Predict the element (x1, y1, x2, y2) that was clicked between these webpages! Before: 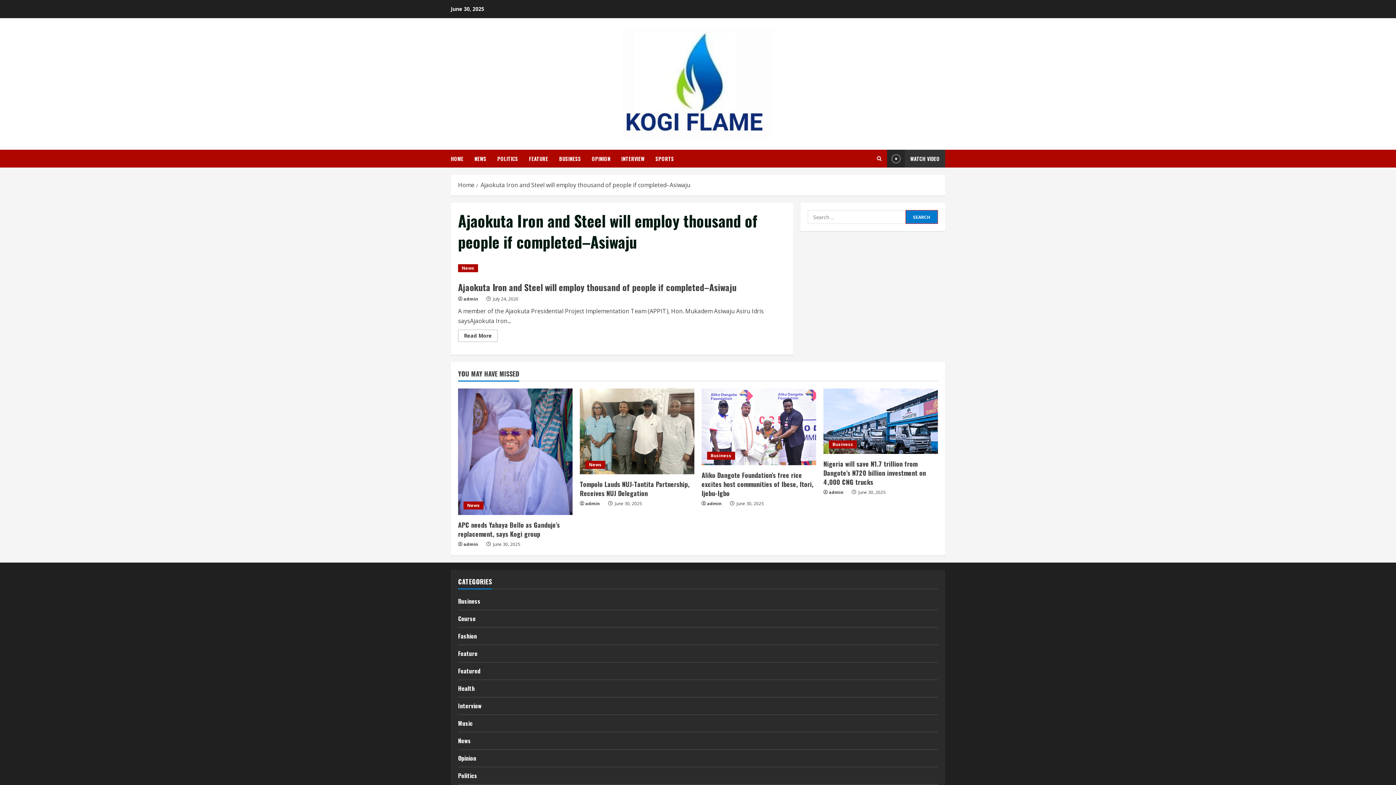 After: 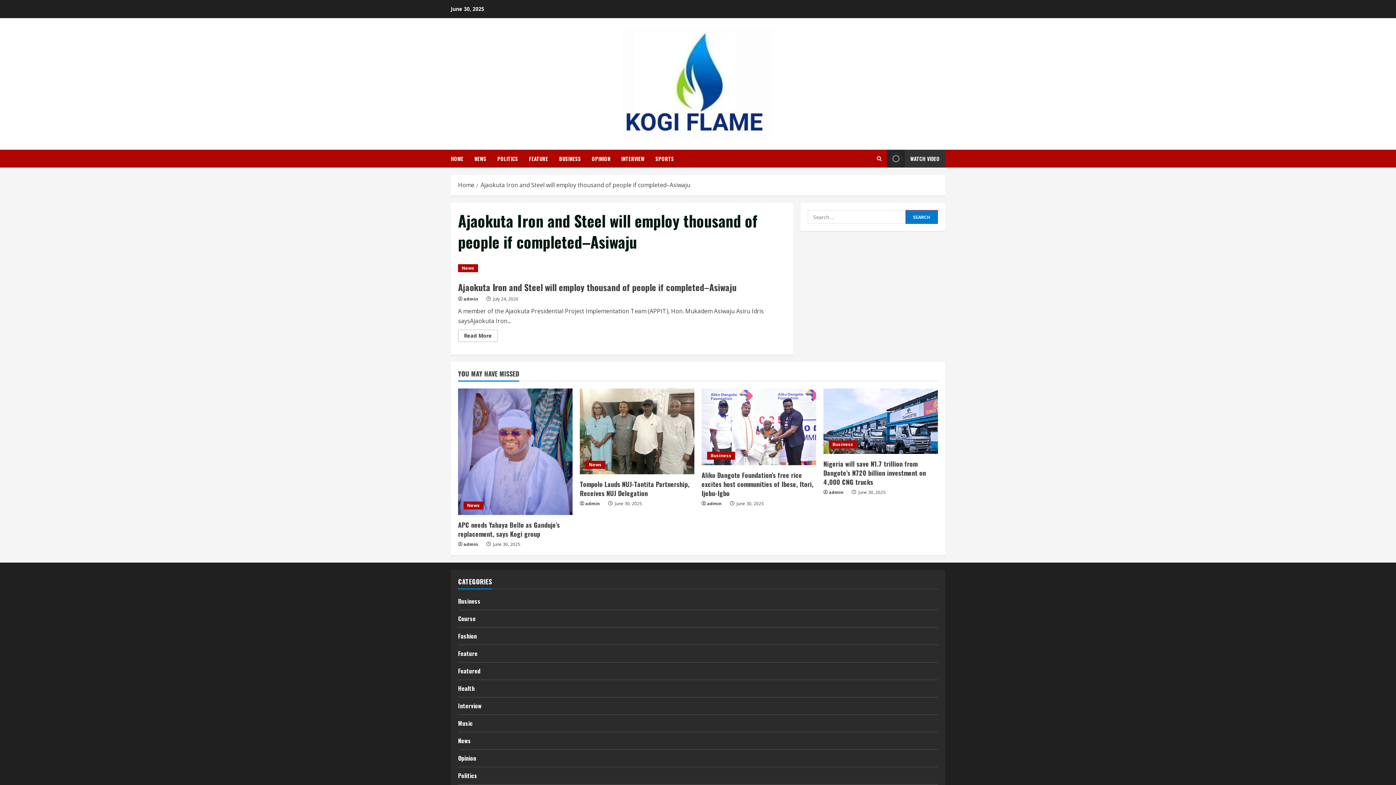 Action: label: admin bbox: (463, 295, 481, 302)